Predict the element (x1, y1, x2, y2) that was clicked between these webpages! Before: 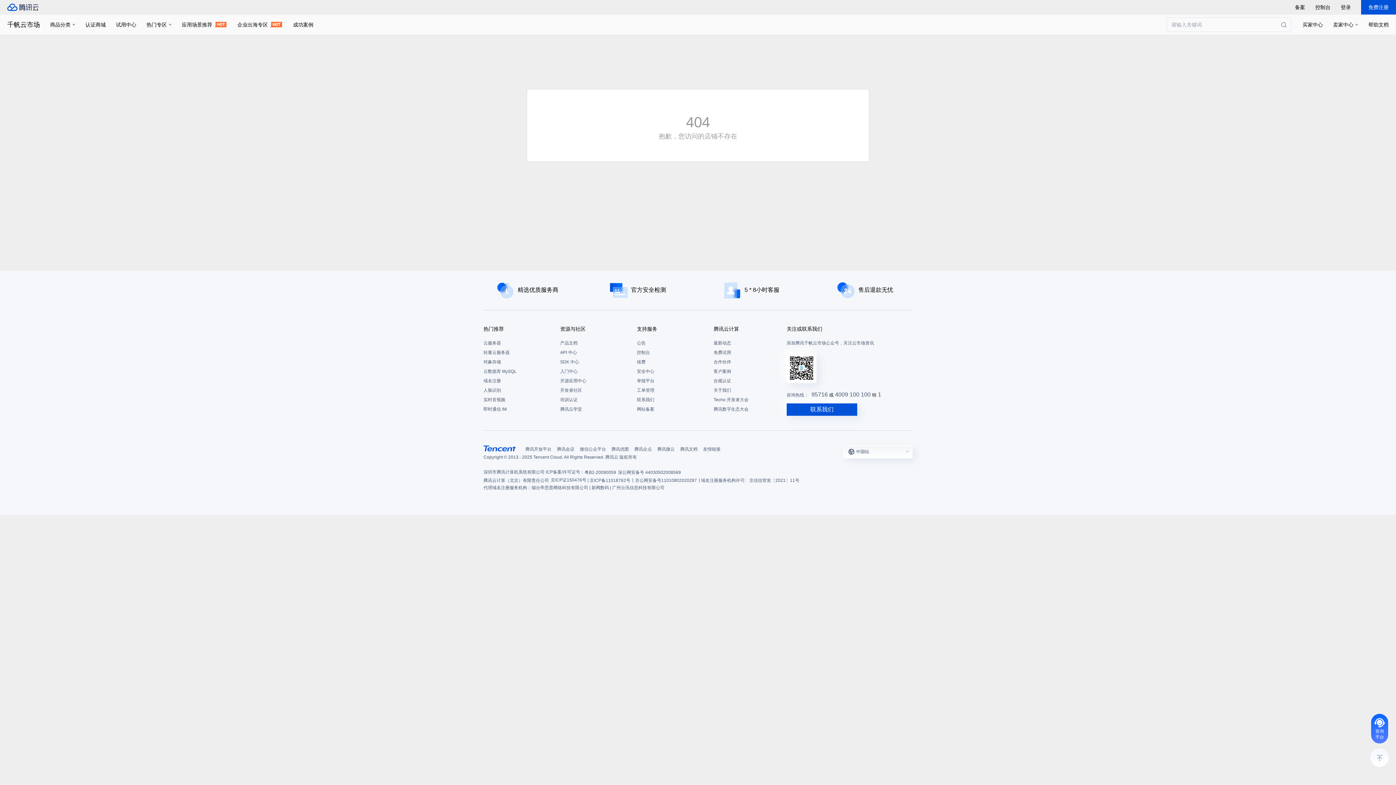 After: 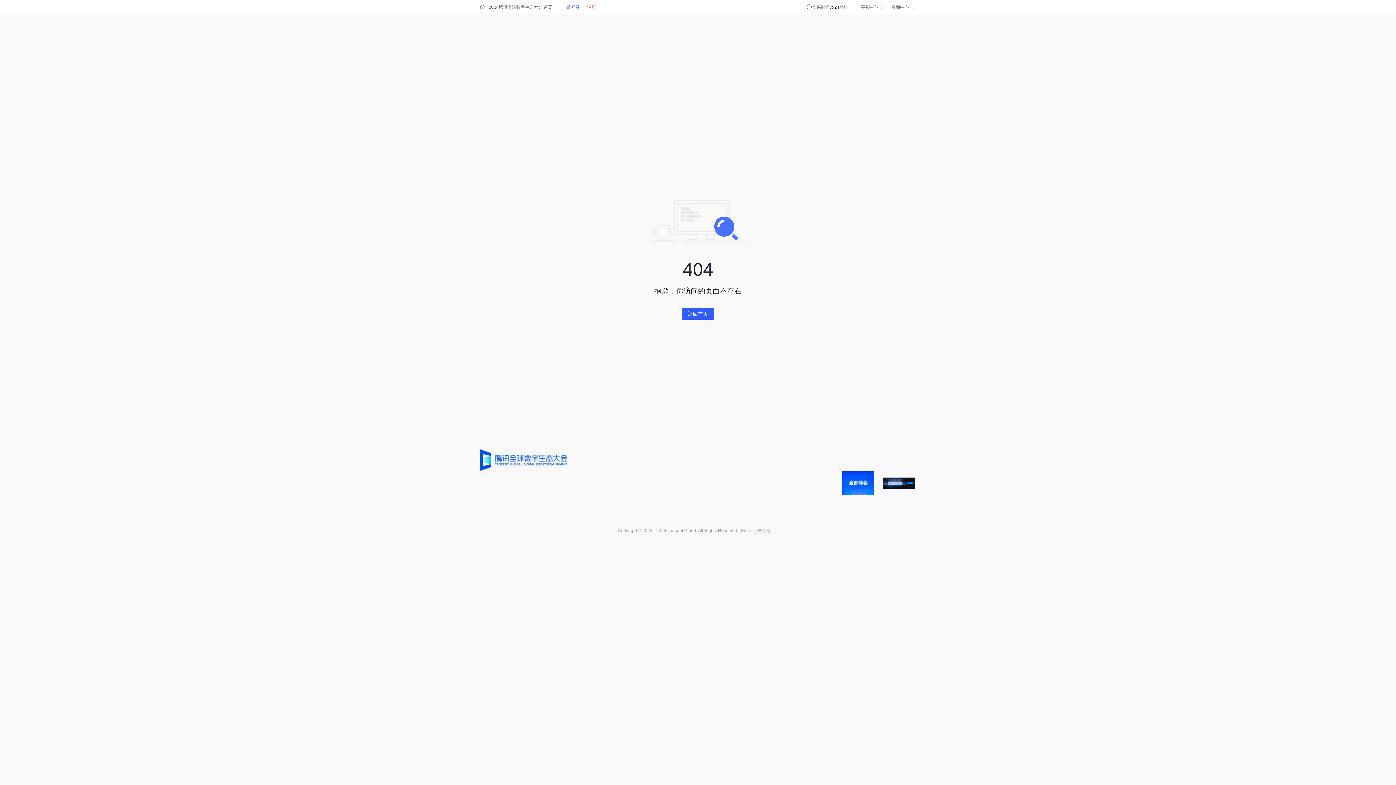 Action: bbox: (713, 404, 783, 414) label: 腾讯数字生态大会